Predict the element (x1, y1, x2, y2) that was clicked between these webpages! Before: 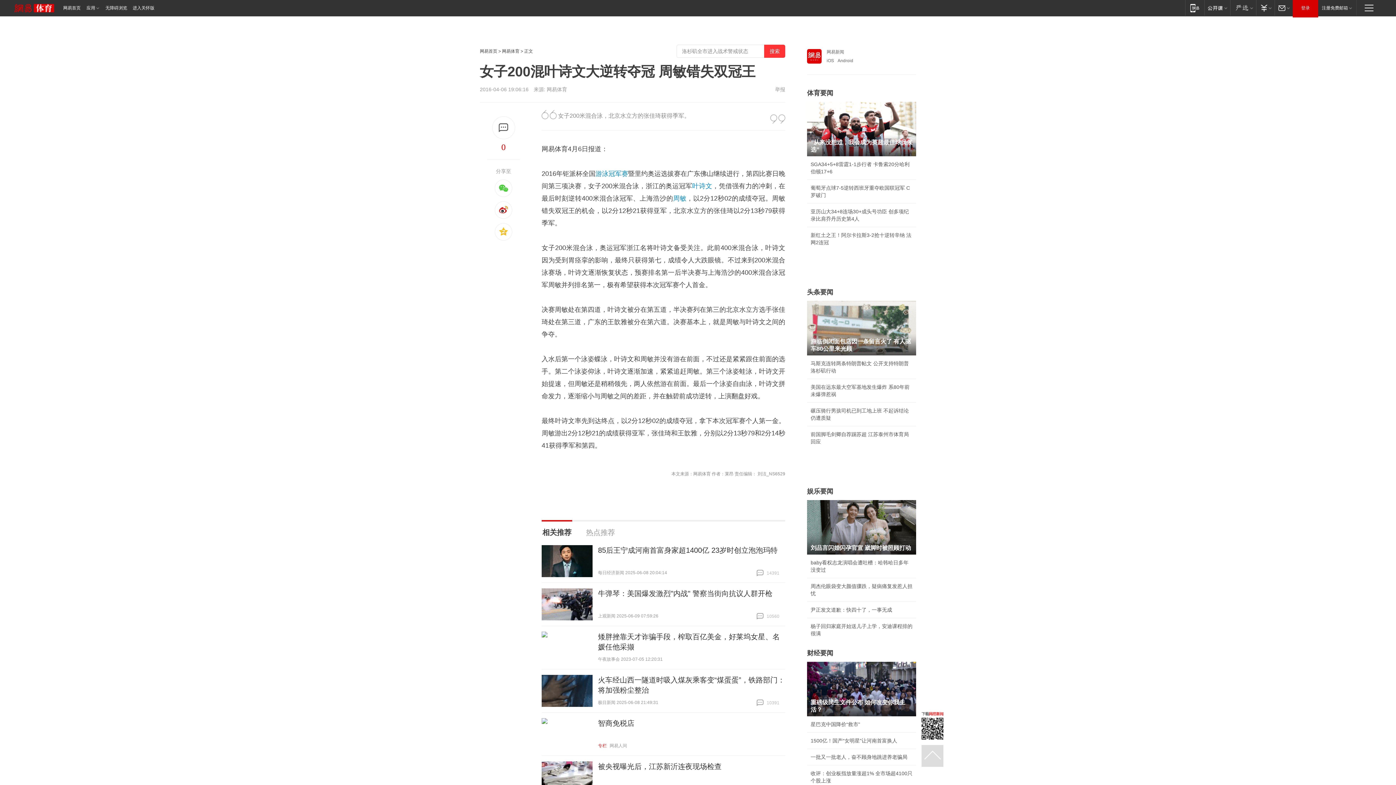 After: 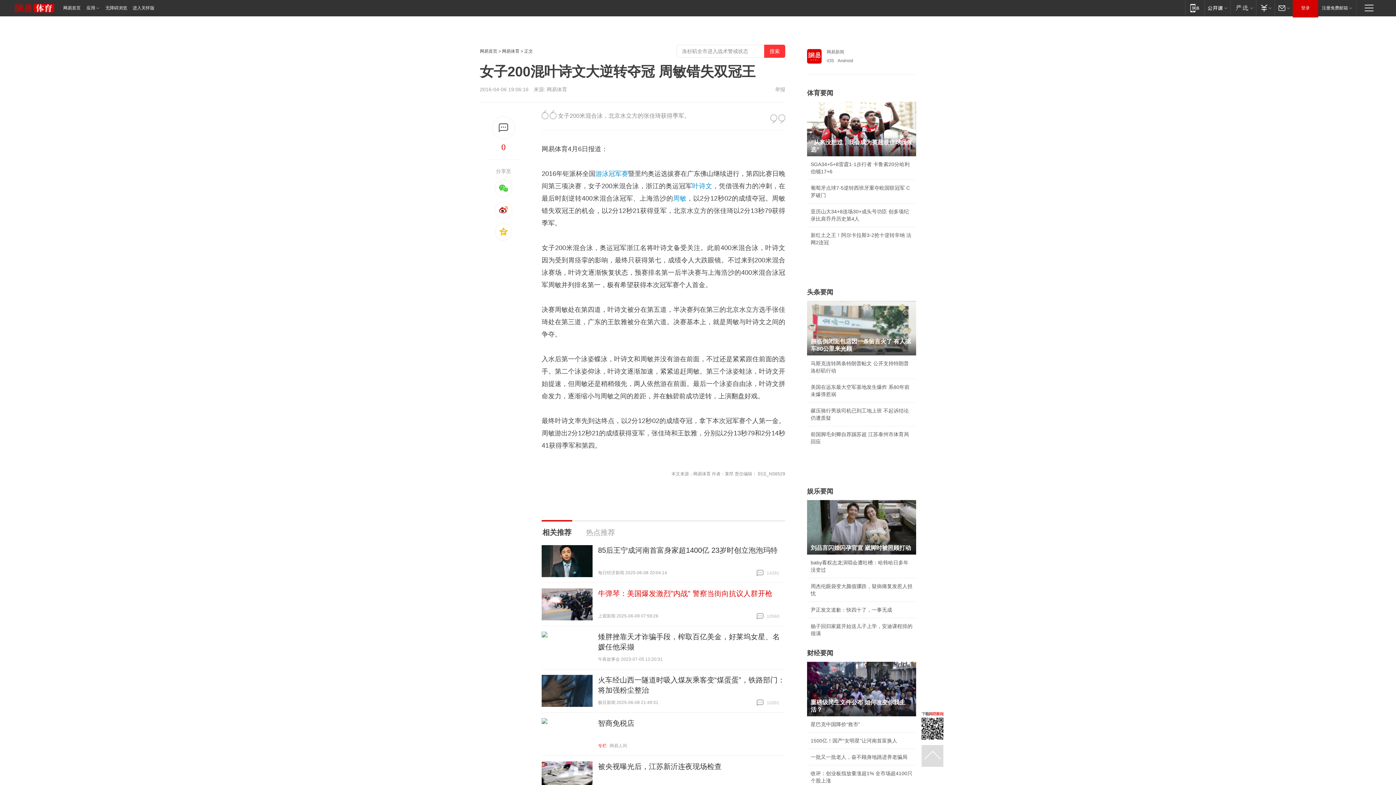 Action: bbox: (598, 589, 772, 597) label: 牛弹琴：美国爆发激烈"内战" 警察当街向抗议人群开枪